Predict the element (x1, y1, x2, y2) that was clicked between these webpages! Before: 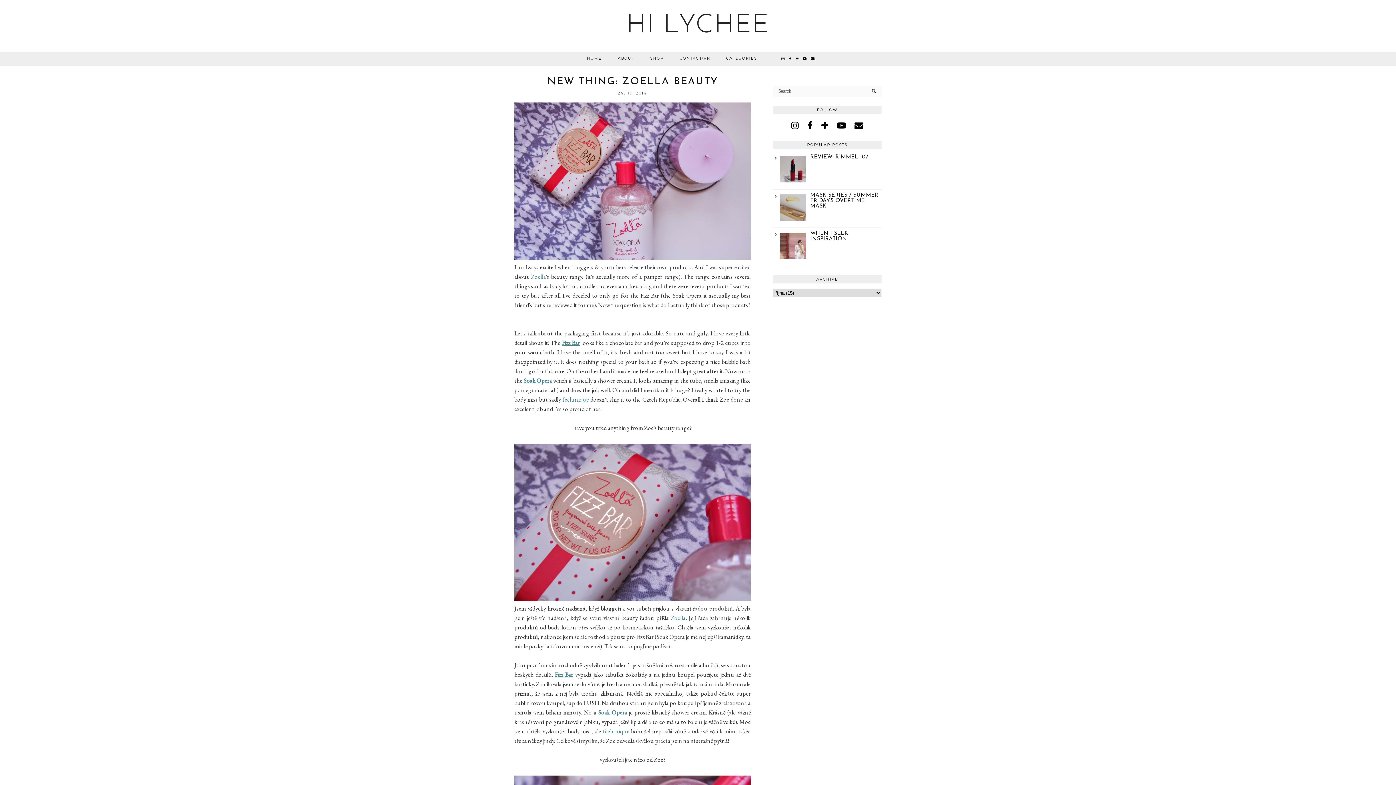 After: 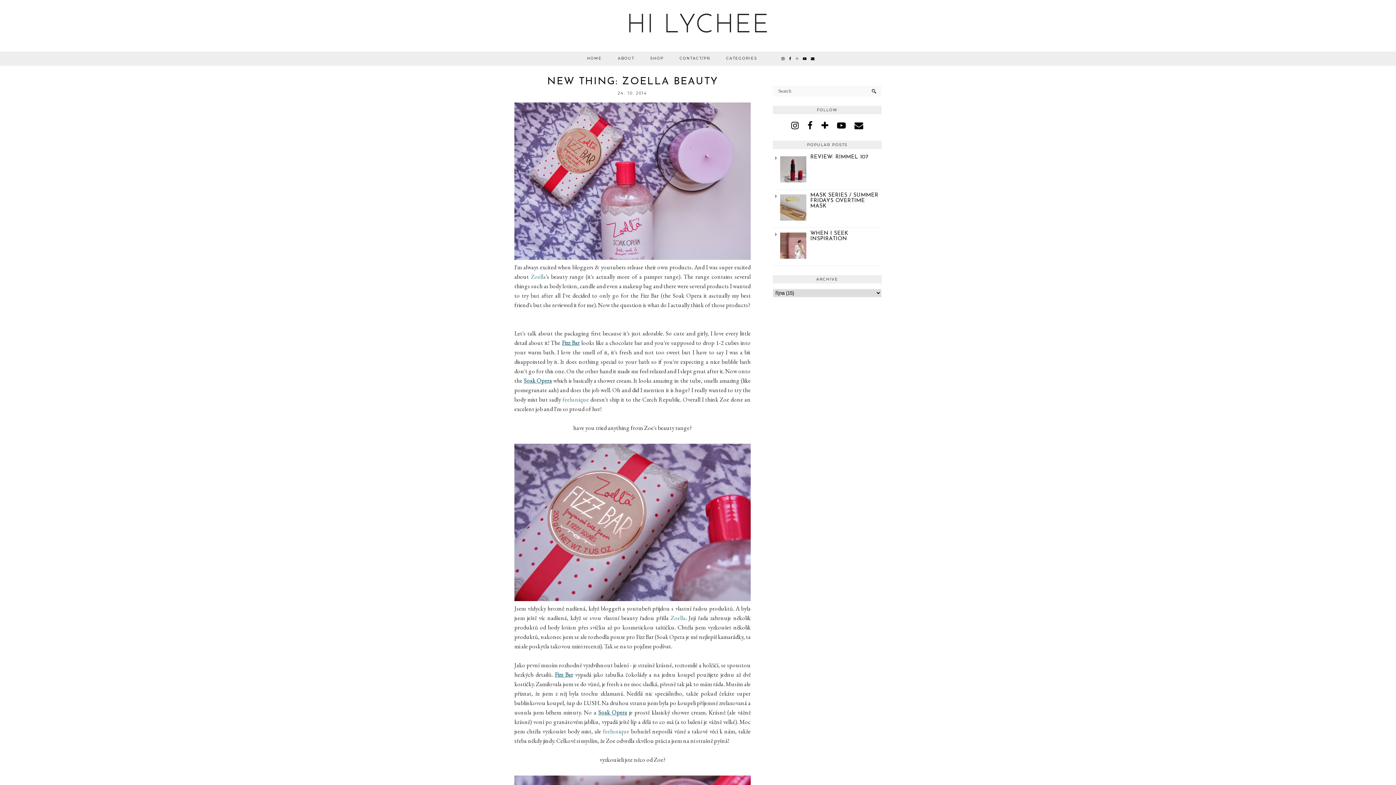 Action: bbox: (794, 51, 801, 65)